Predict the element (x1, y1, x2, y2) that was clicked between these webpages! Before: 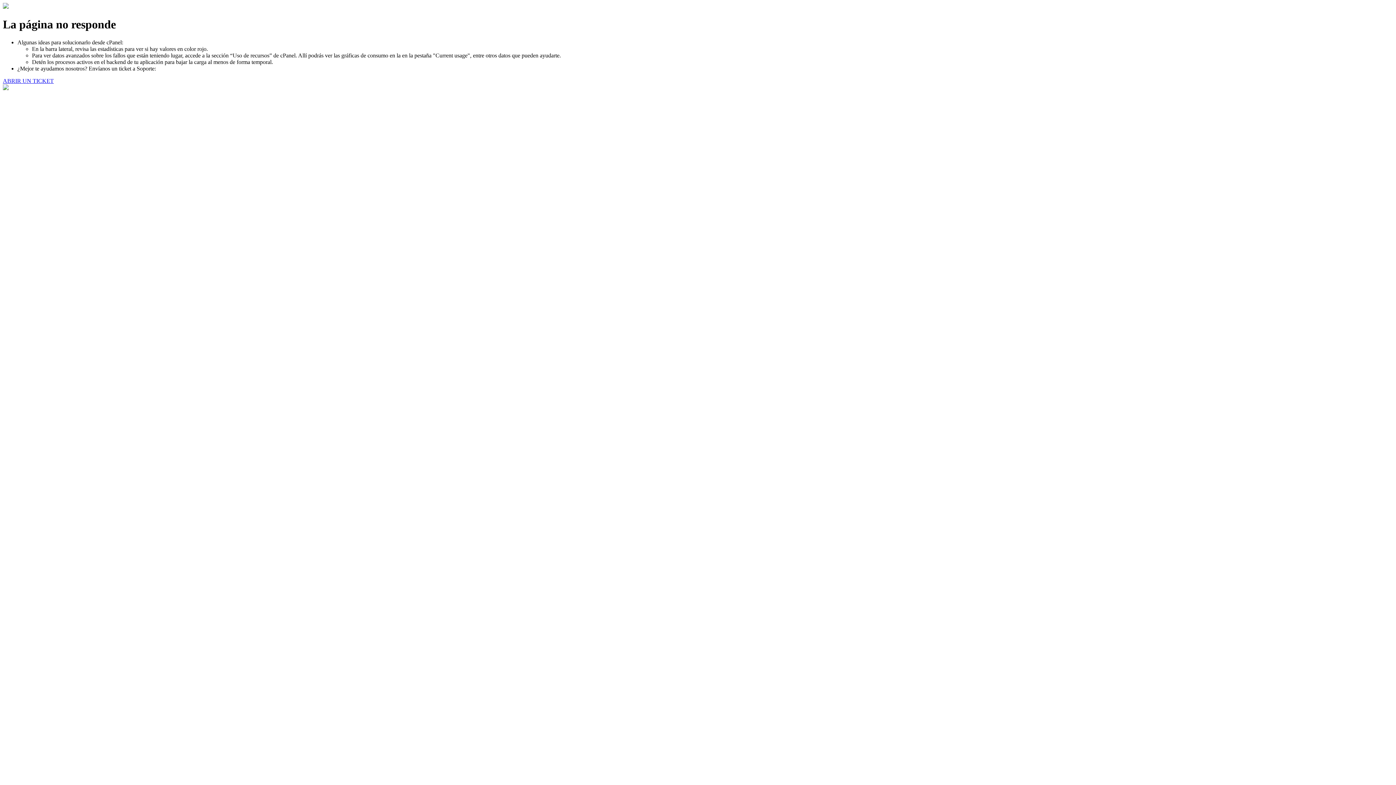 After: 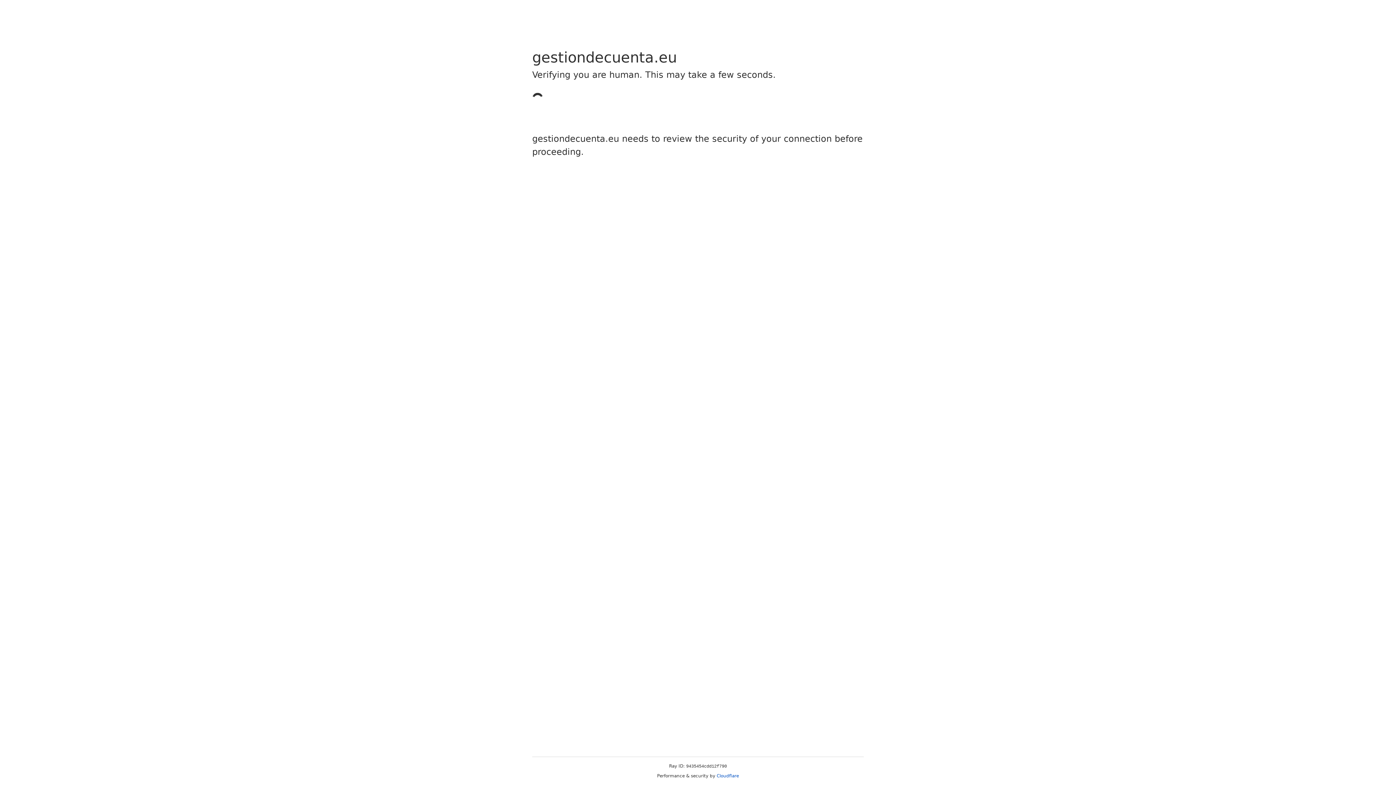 Action: label: ABRIR UN TICKET bbox: (2, 77, 53, 83)